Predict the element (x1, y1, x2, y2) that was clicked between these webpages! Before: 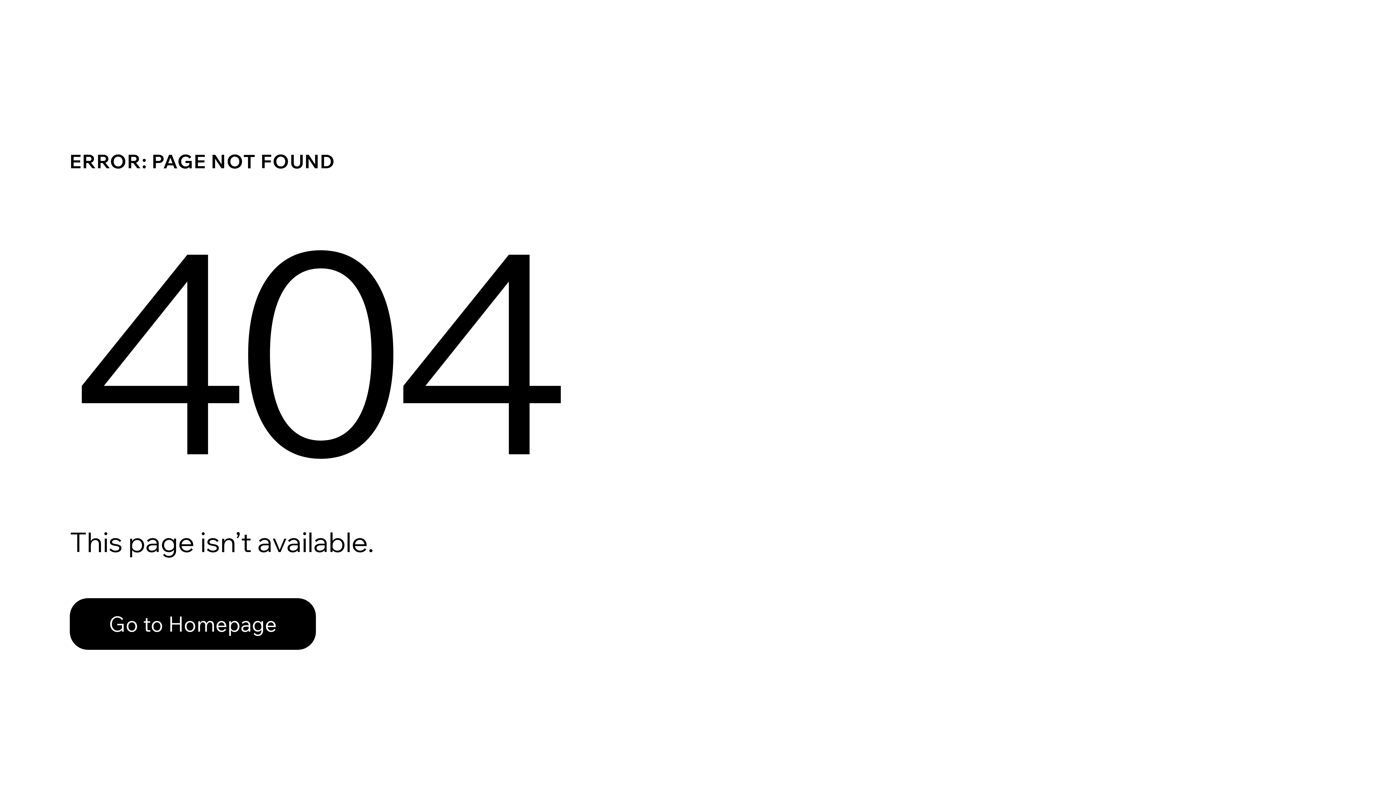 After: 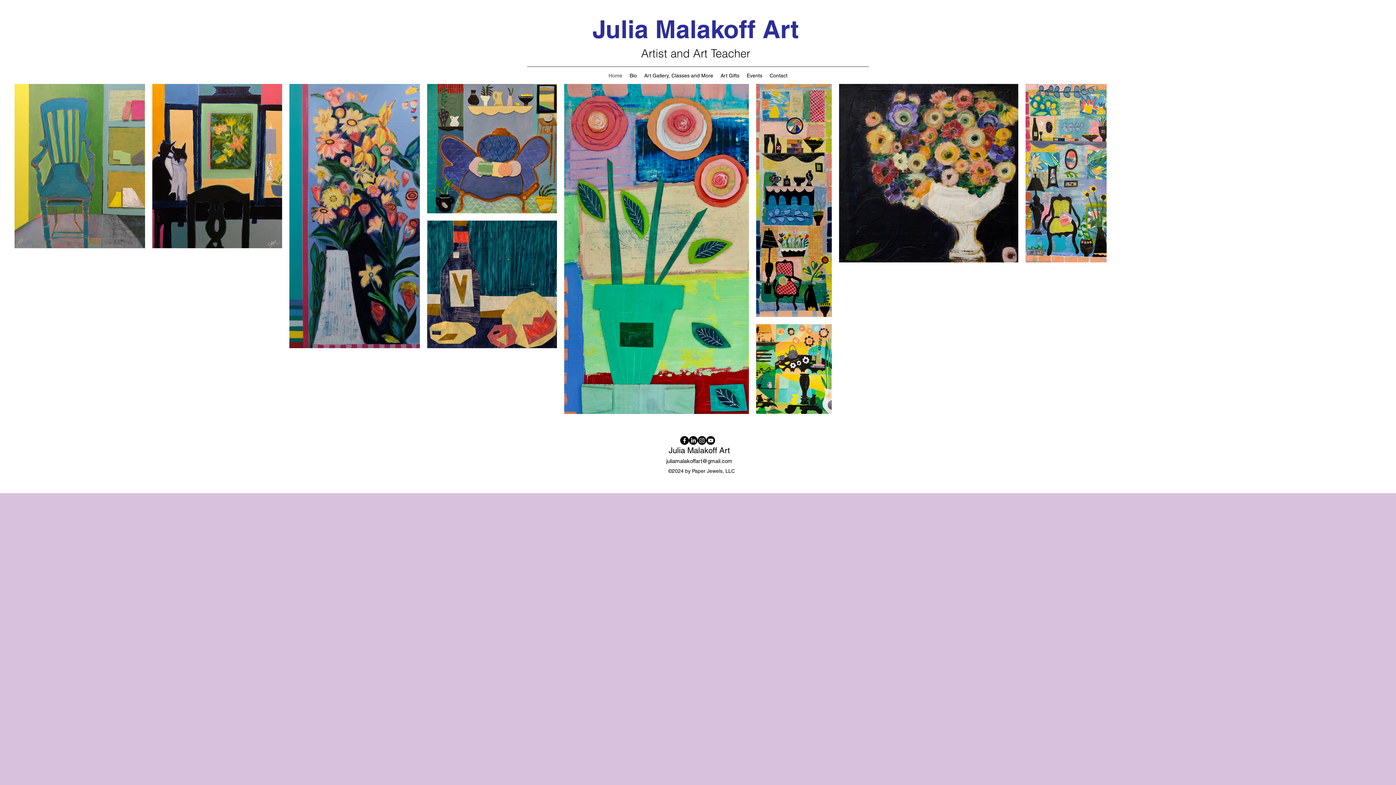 Action: bbox: (69, 598, 316, 650) label: Go to Homepage